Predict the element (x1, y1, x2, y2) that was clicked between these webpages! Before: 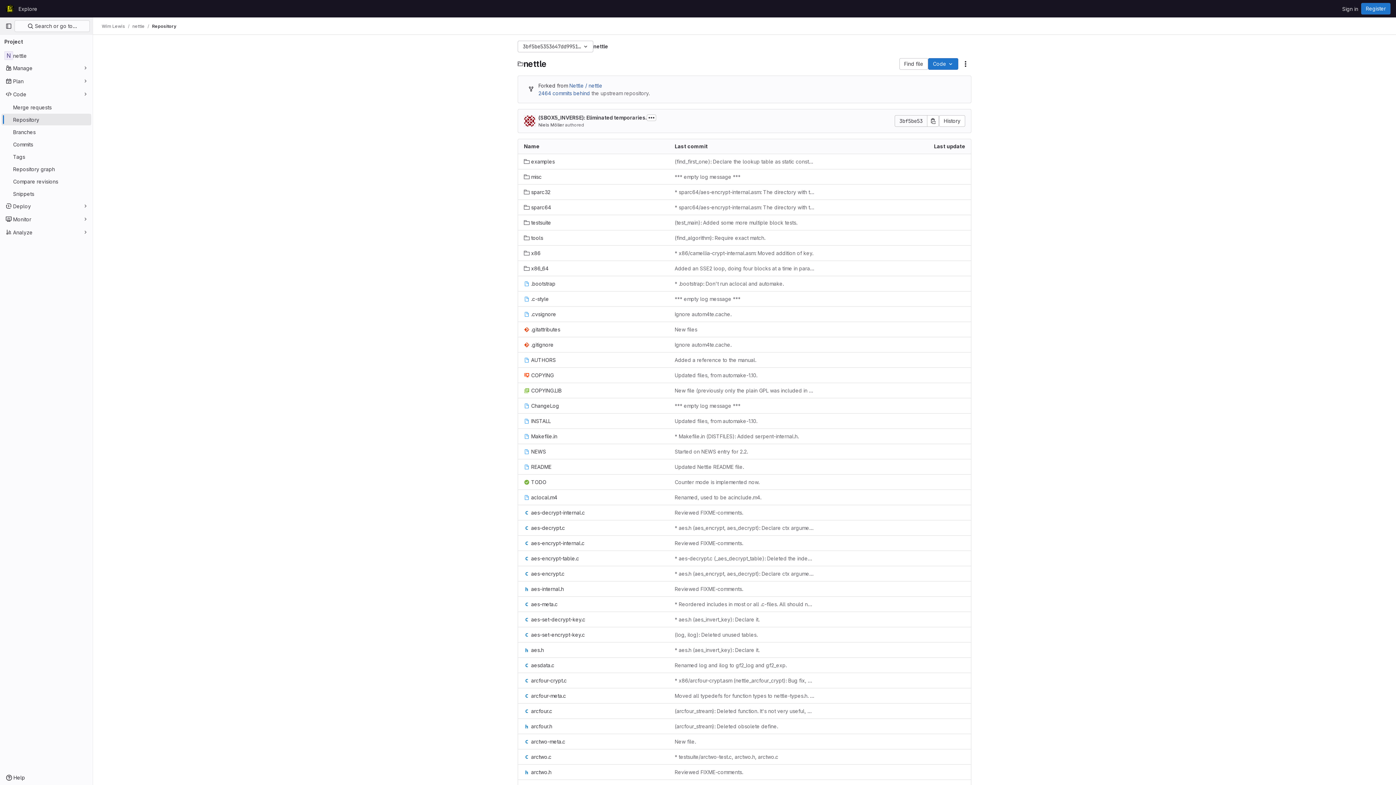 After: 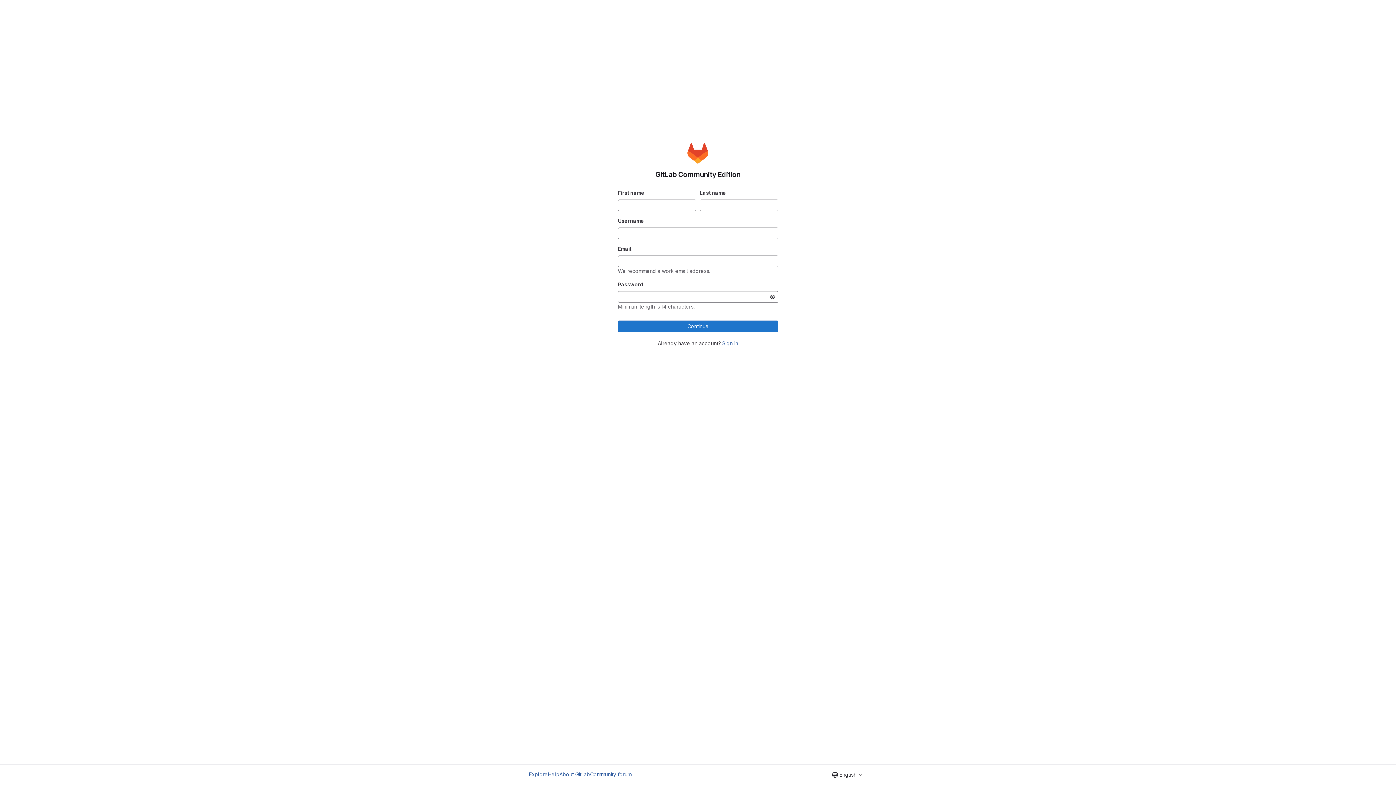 Action: bbox: (1361, 2, 1390, 14) label: Register